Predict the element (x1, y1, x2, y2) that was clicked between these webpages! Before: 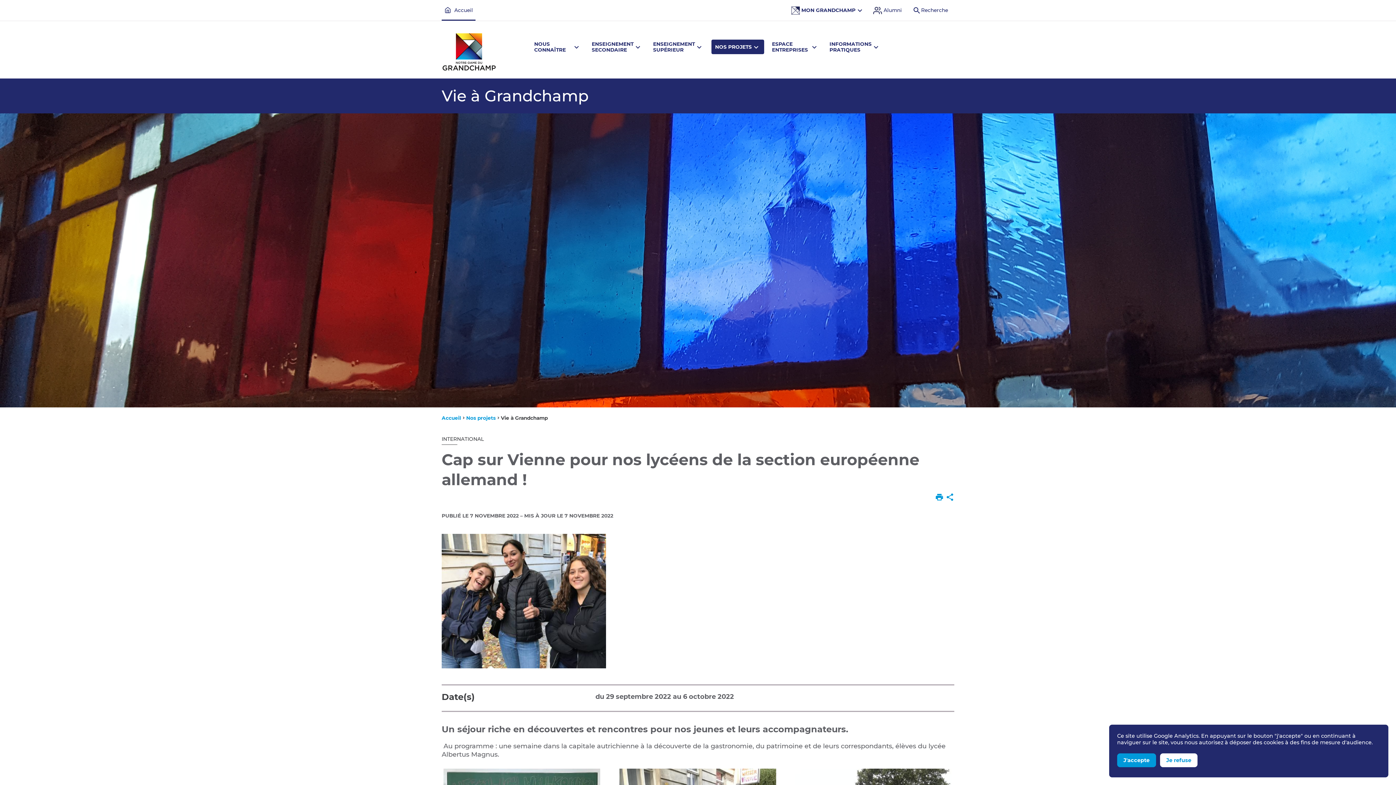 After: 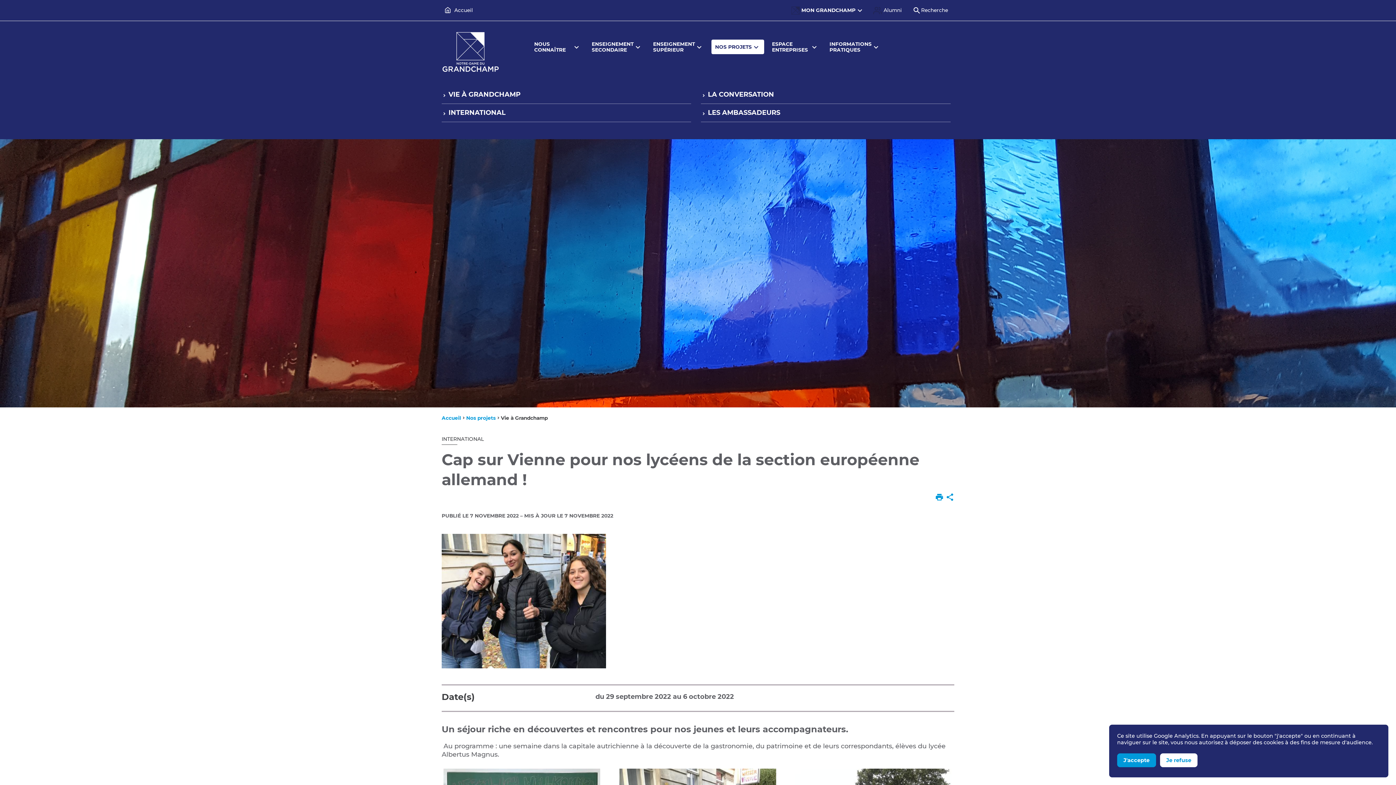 Action: label: NOS PROJETS bbox: (711, 39, 764, 54)